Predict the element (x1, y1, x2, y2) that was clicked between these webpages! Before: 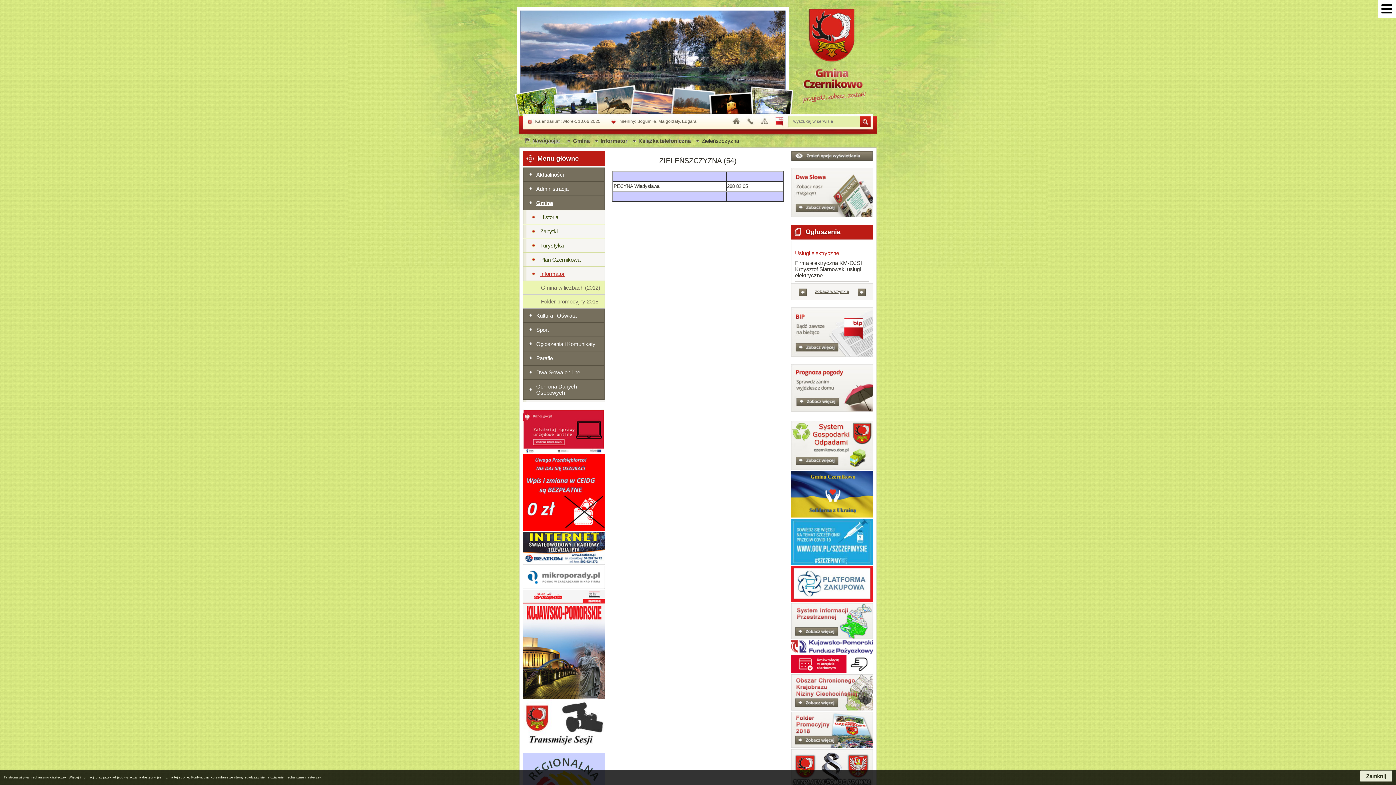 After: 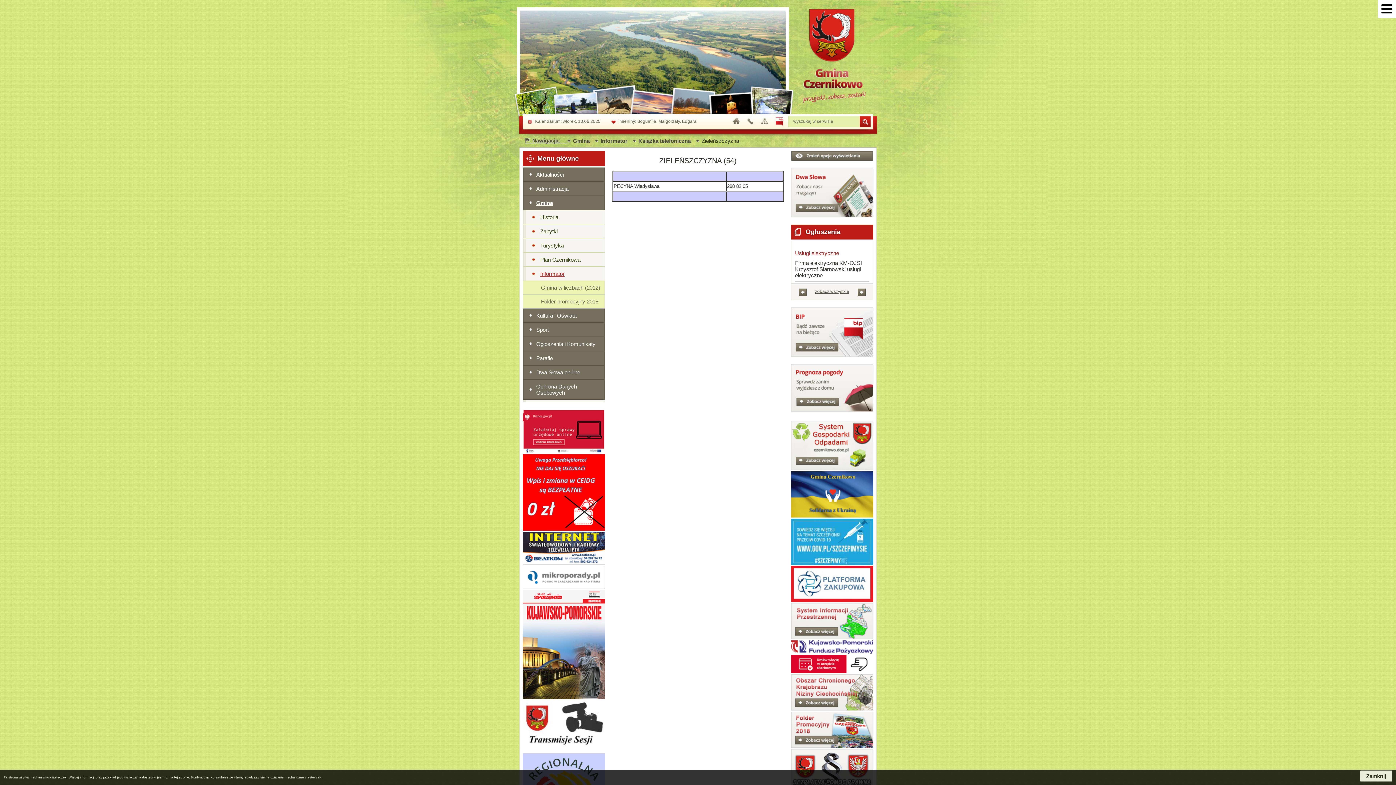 Action: bbox: (522, 448, 605, 454)